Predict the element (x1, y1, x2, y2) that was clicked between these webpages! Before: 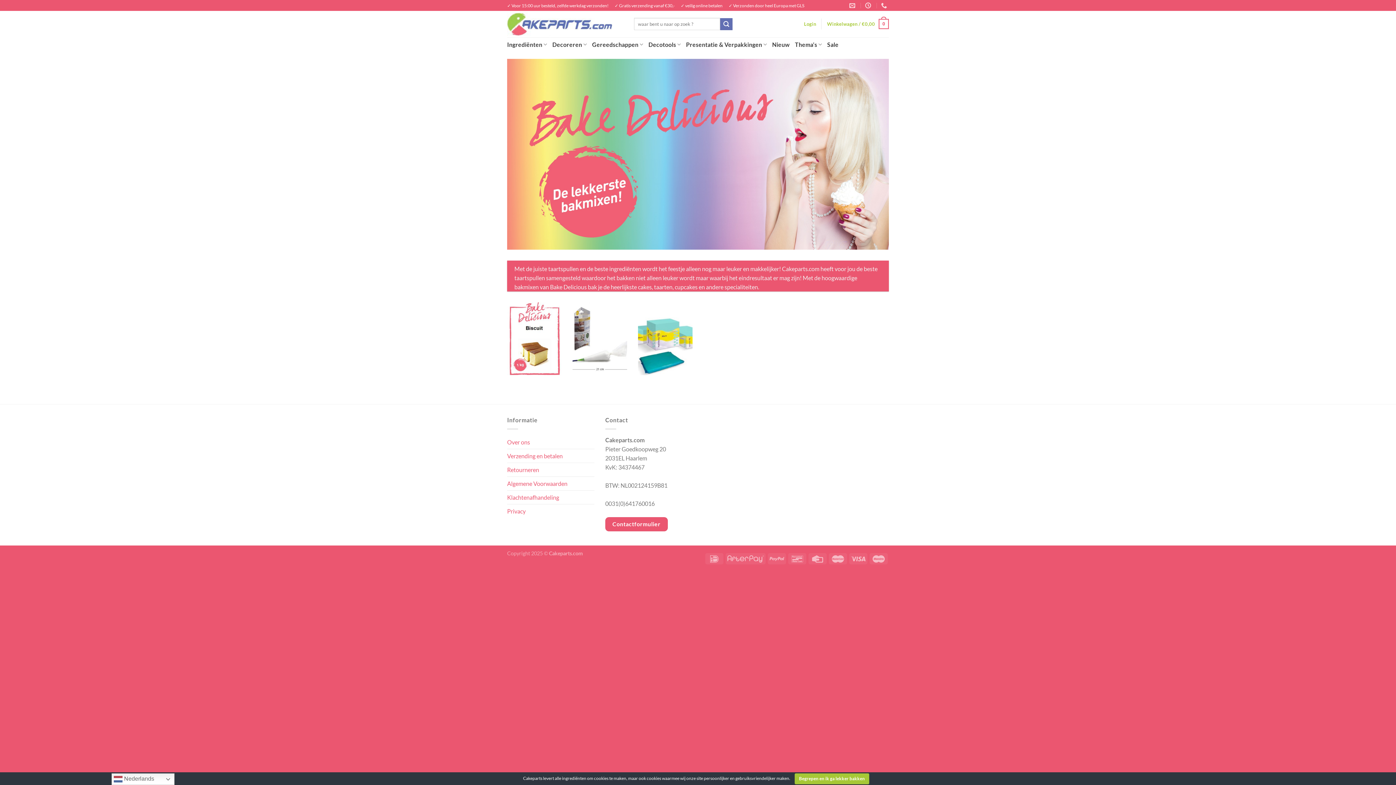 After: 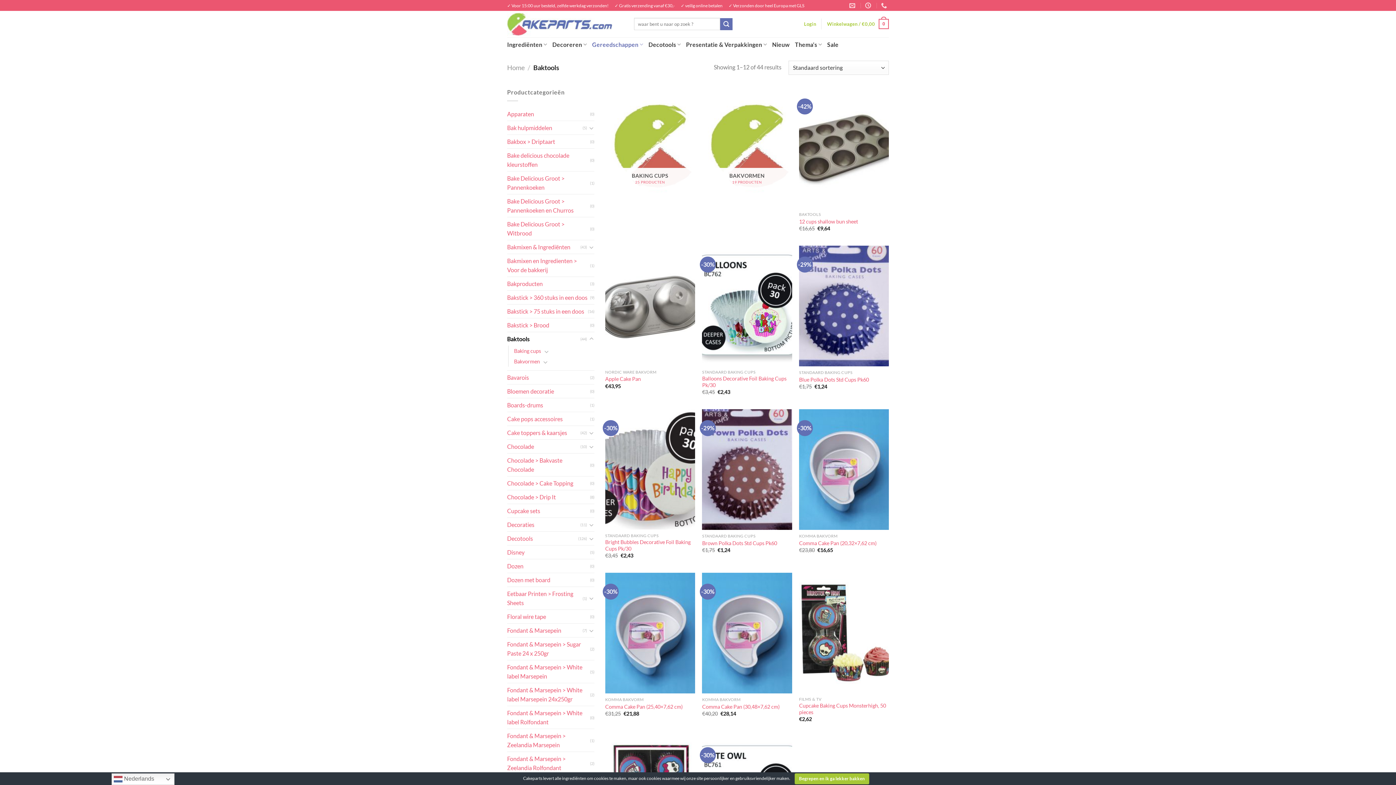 Action: label: Gereedschappen bbox: (592, 37, 643, 51)